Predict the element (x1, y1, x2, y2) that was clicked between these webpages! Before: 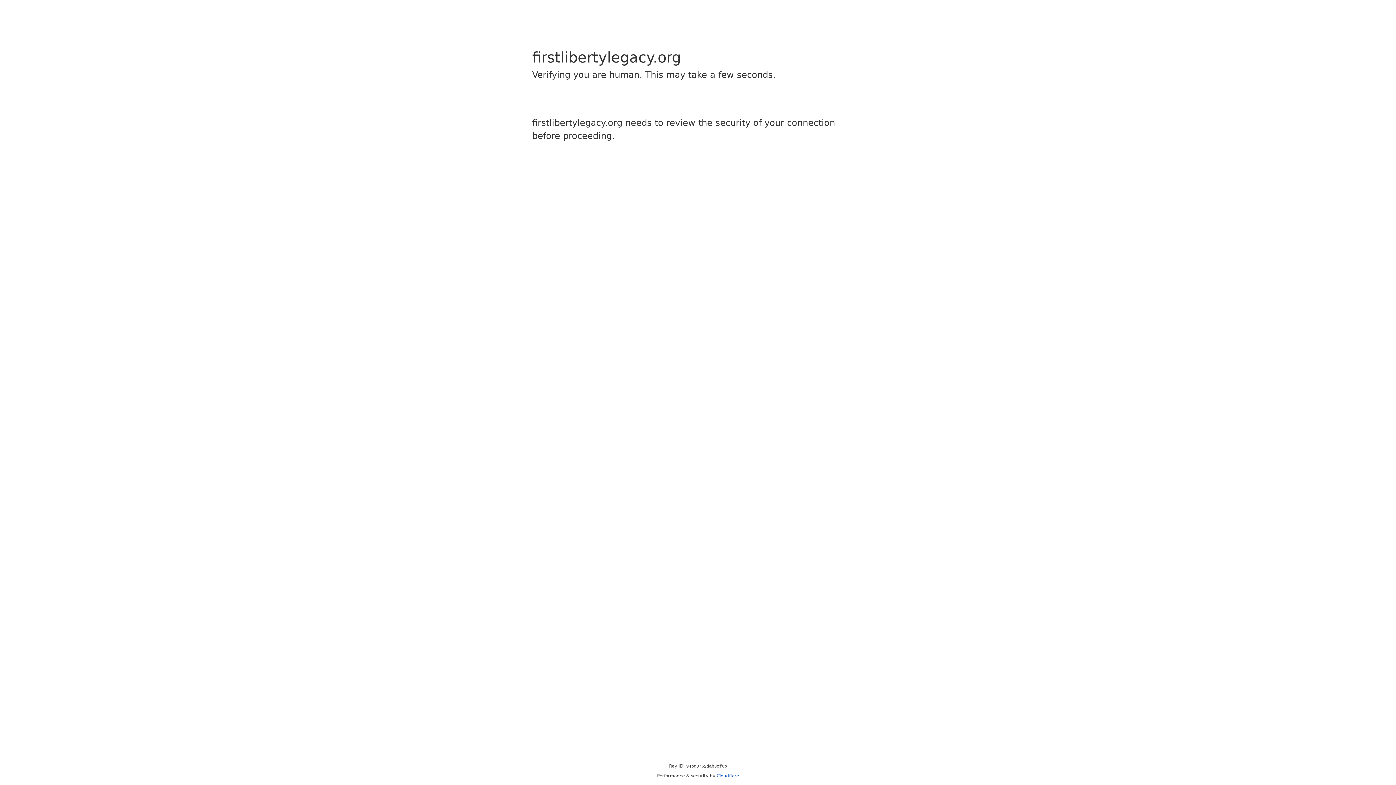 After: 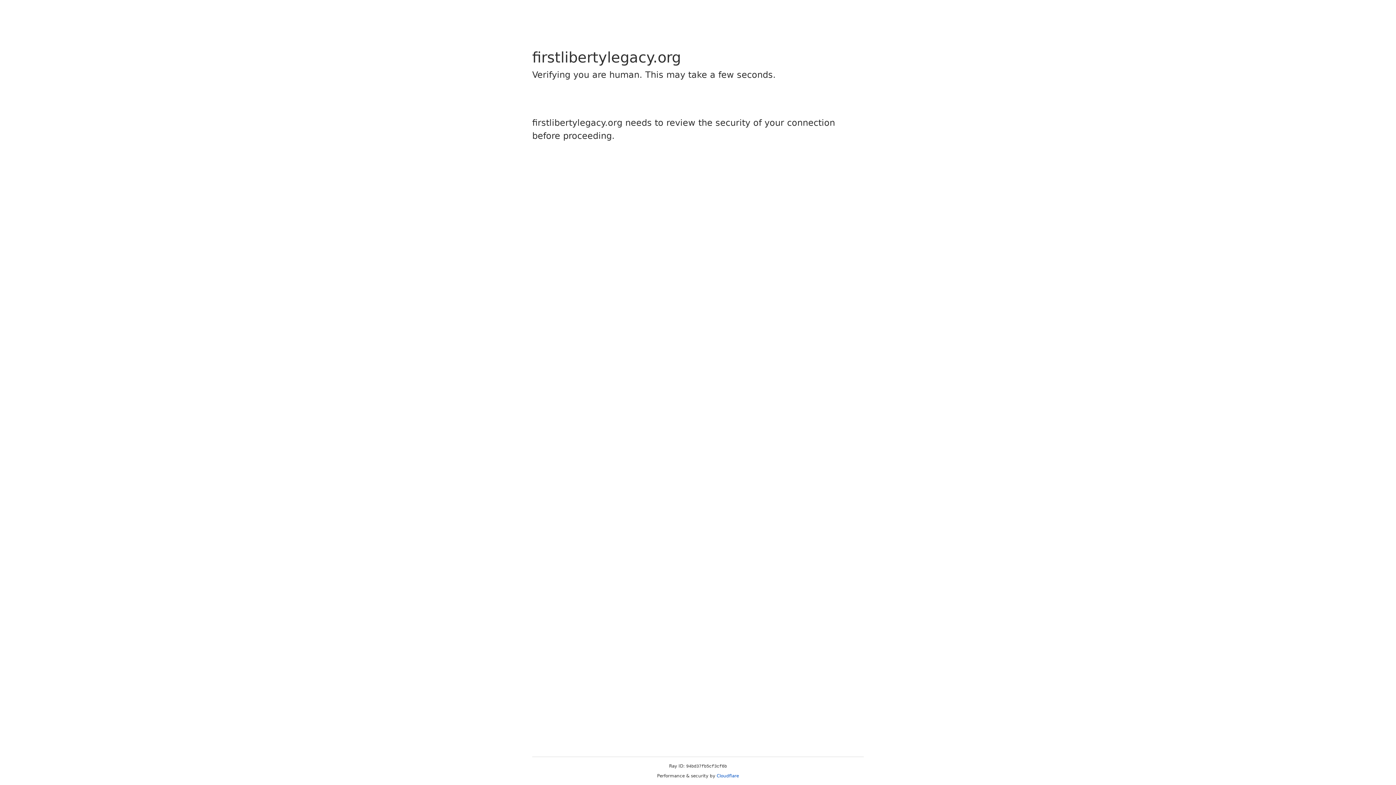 Action: label: Cloudflare bbox: (716, 773, 739, 778)